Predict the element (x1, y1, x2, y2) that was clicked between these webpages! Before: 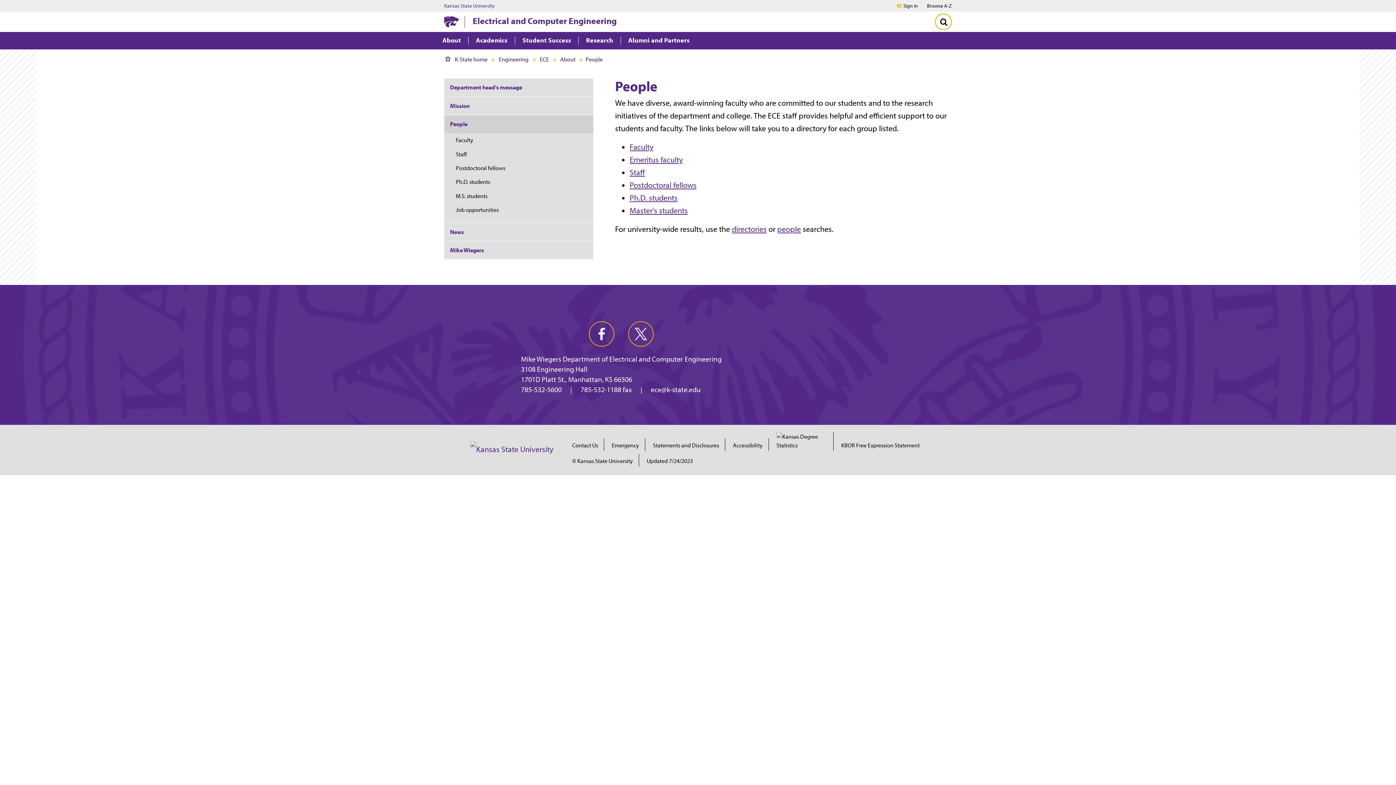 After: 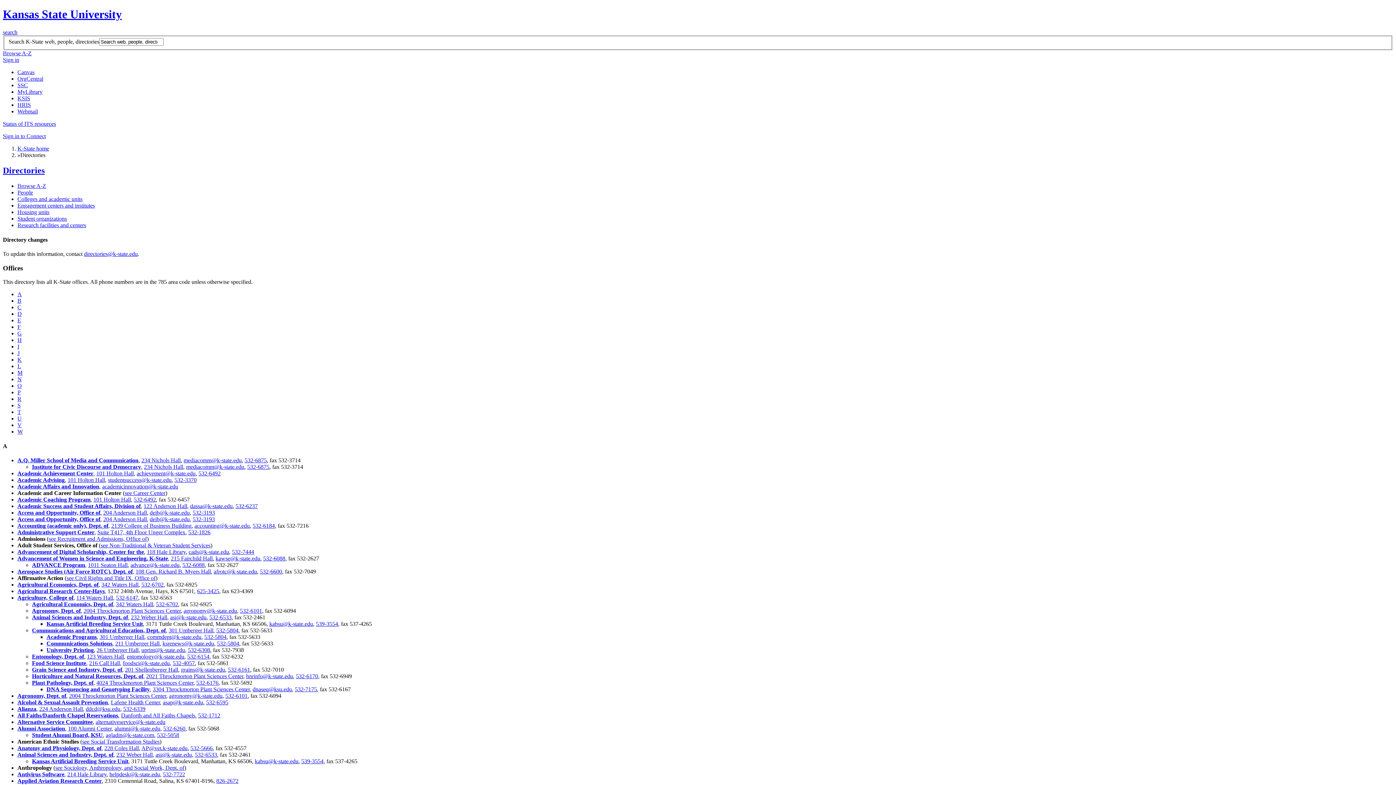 Action: bbox: (927, 2, 952, 9) label: Browse A-Z